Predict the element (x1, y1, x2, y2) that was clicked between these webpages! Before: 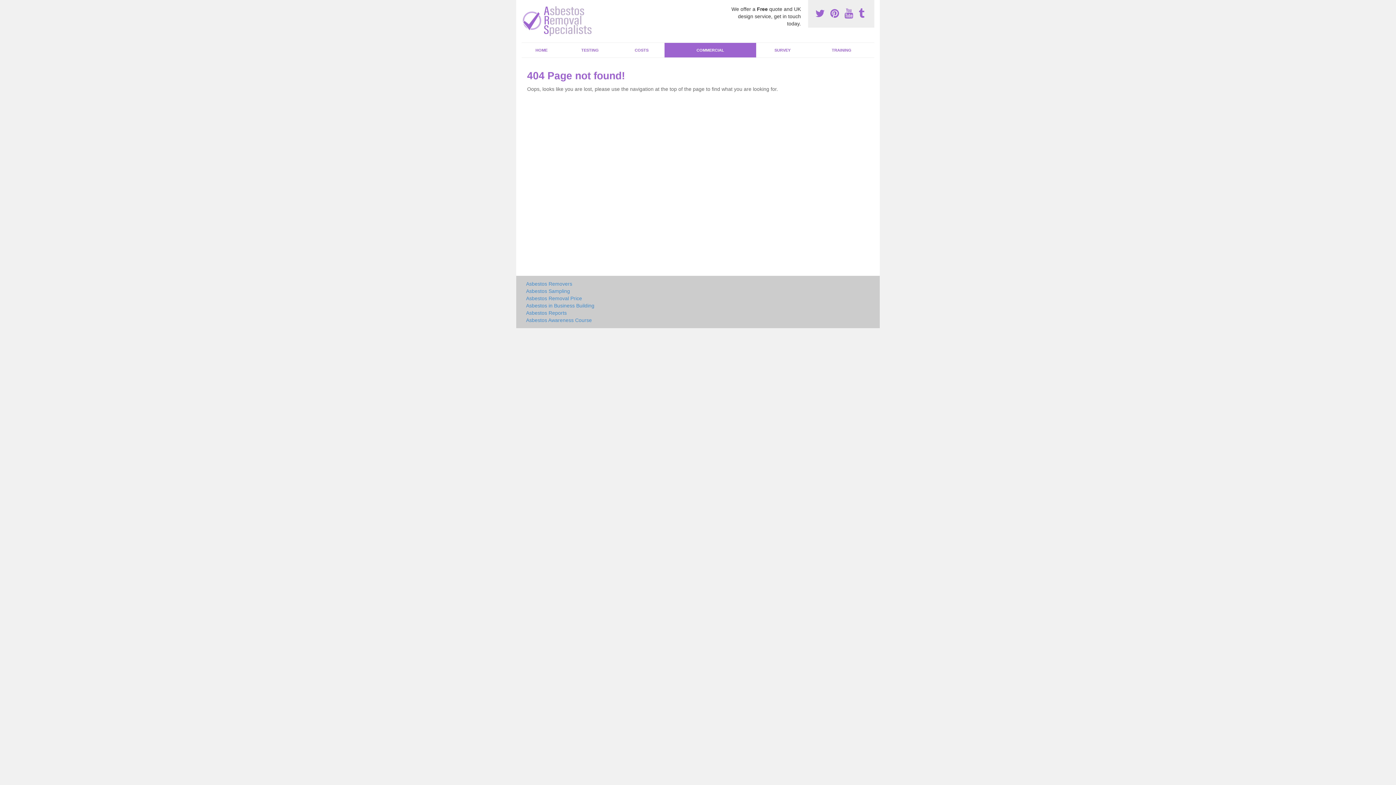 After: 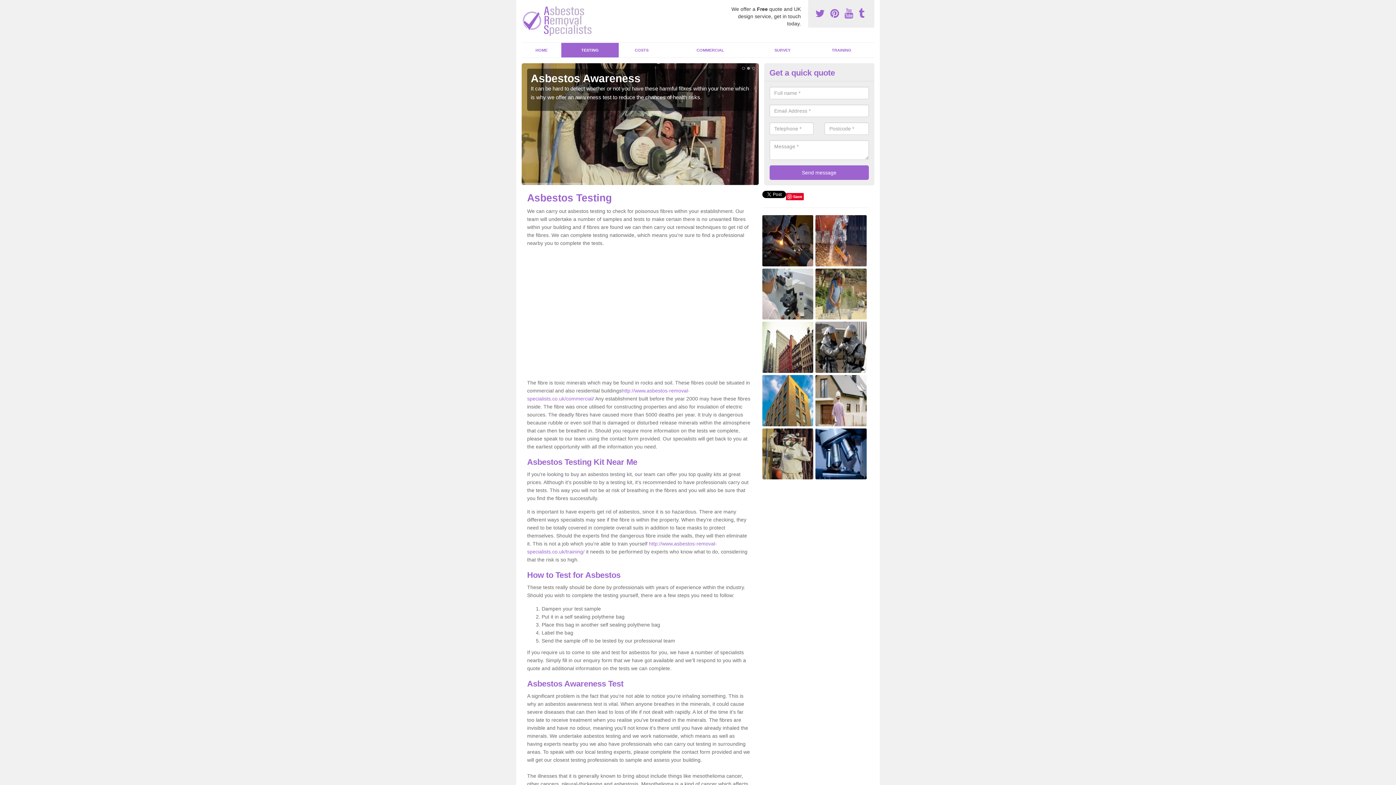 Action: label: Asbestos Sampling bbox: (526, 287, 751, 294)